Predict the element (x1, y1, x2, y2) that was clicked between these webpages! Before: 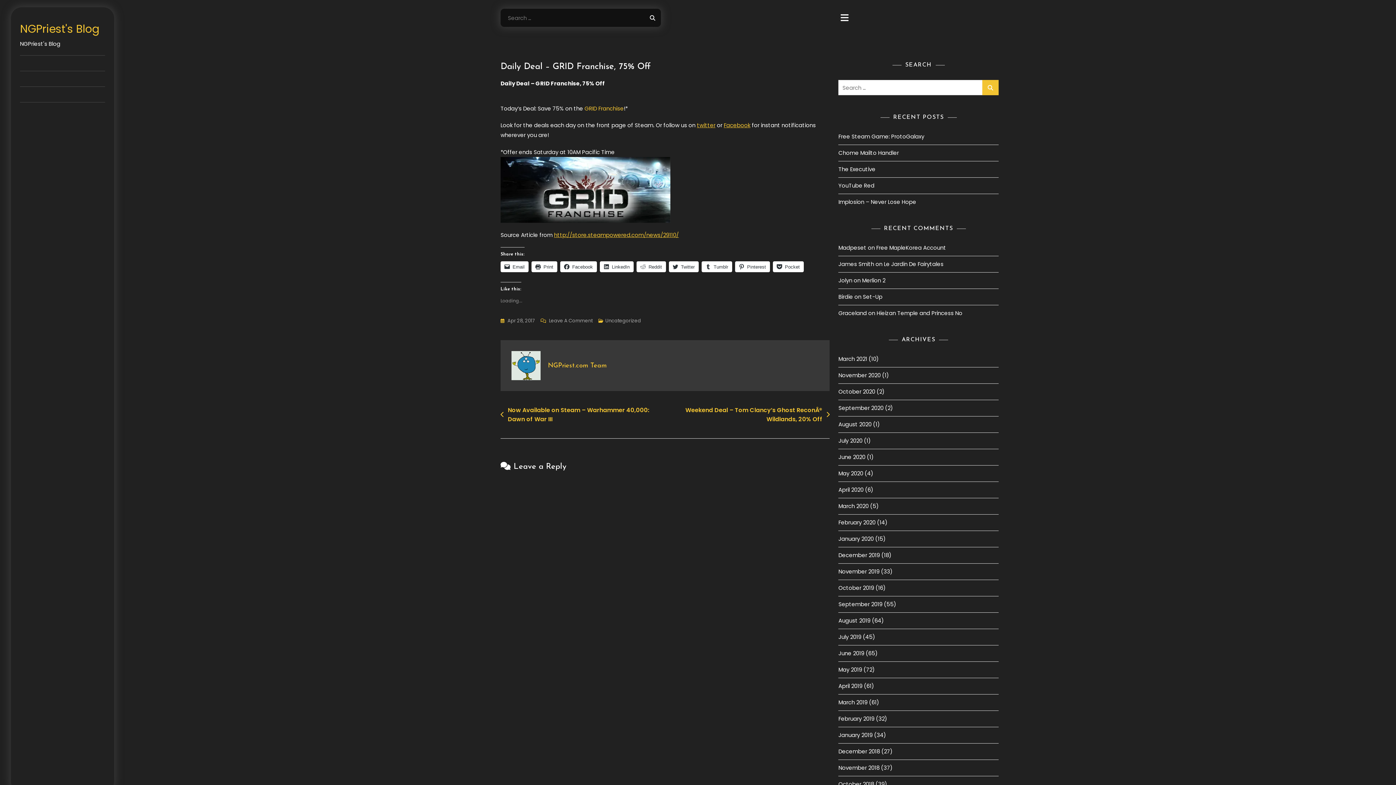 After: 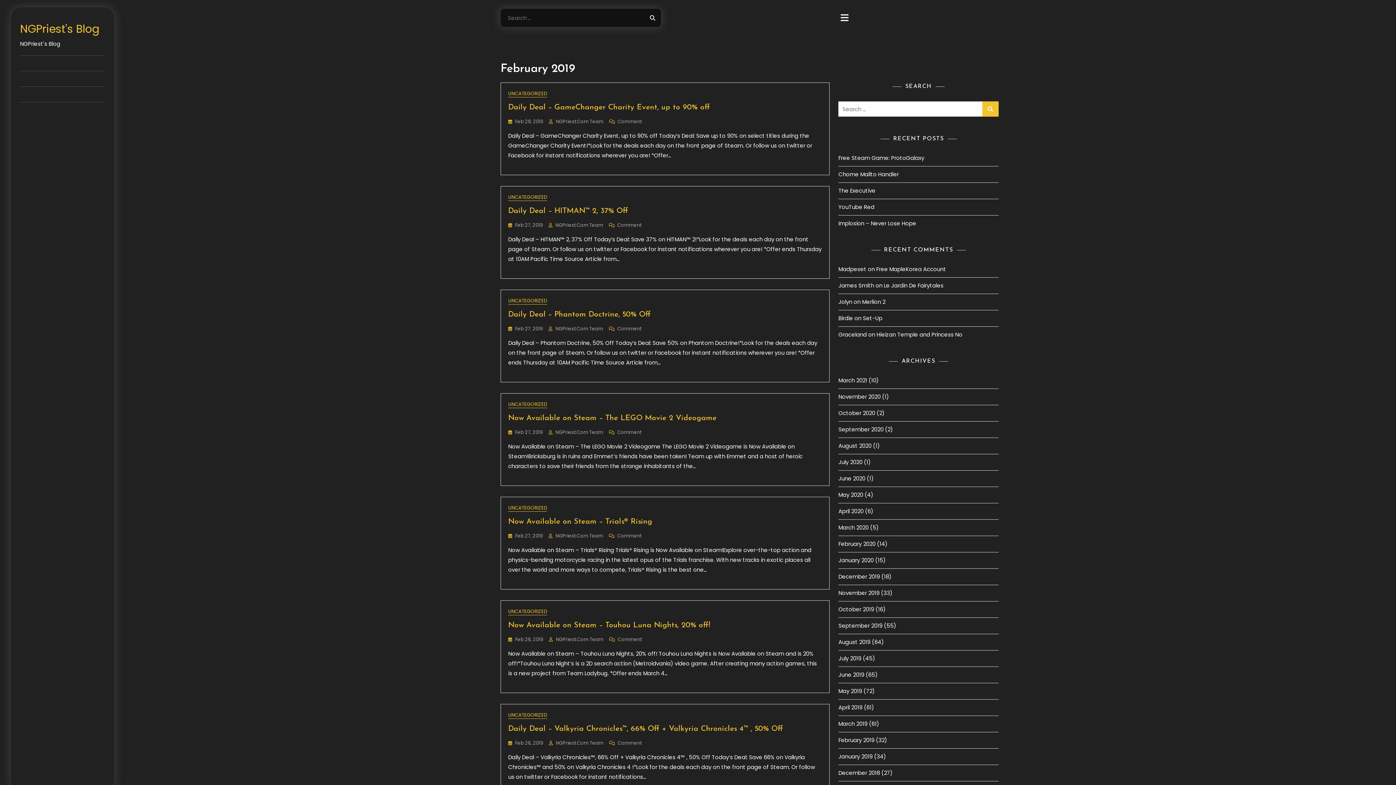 Action: label: February 2019 bbox: (838, 715, 874, 722)